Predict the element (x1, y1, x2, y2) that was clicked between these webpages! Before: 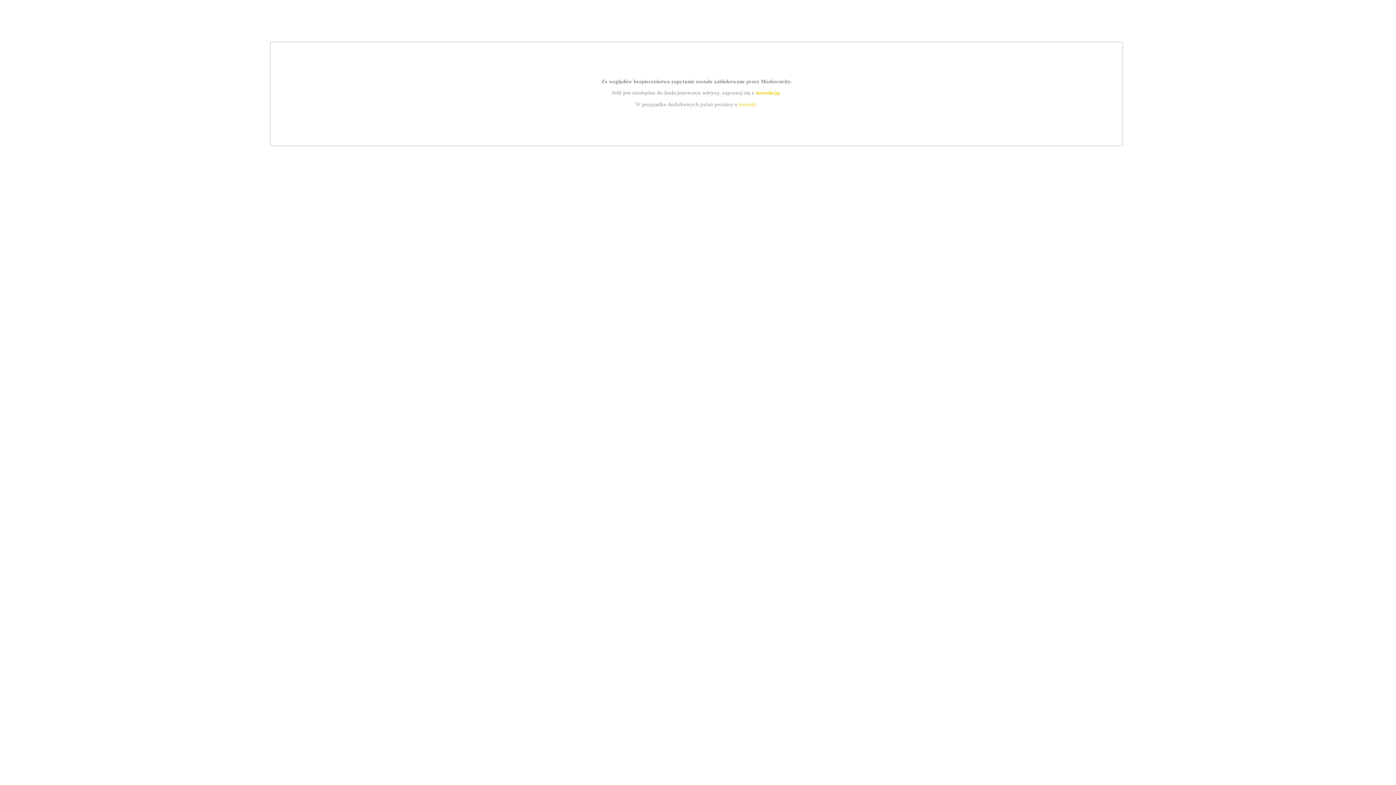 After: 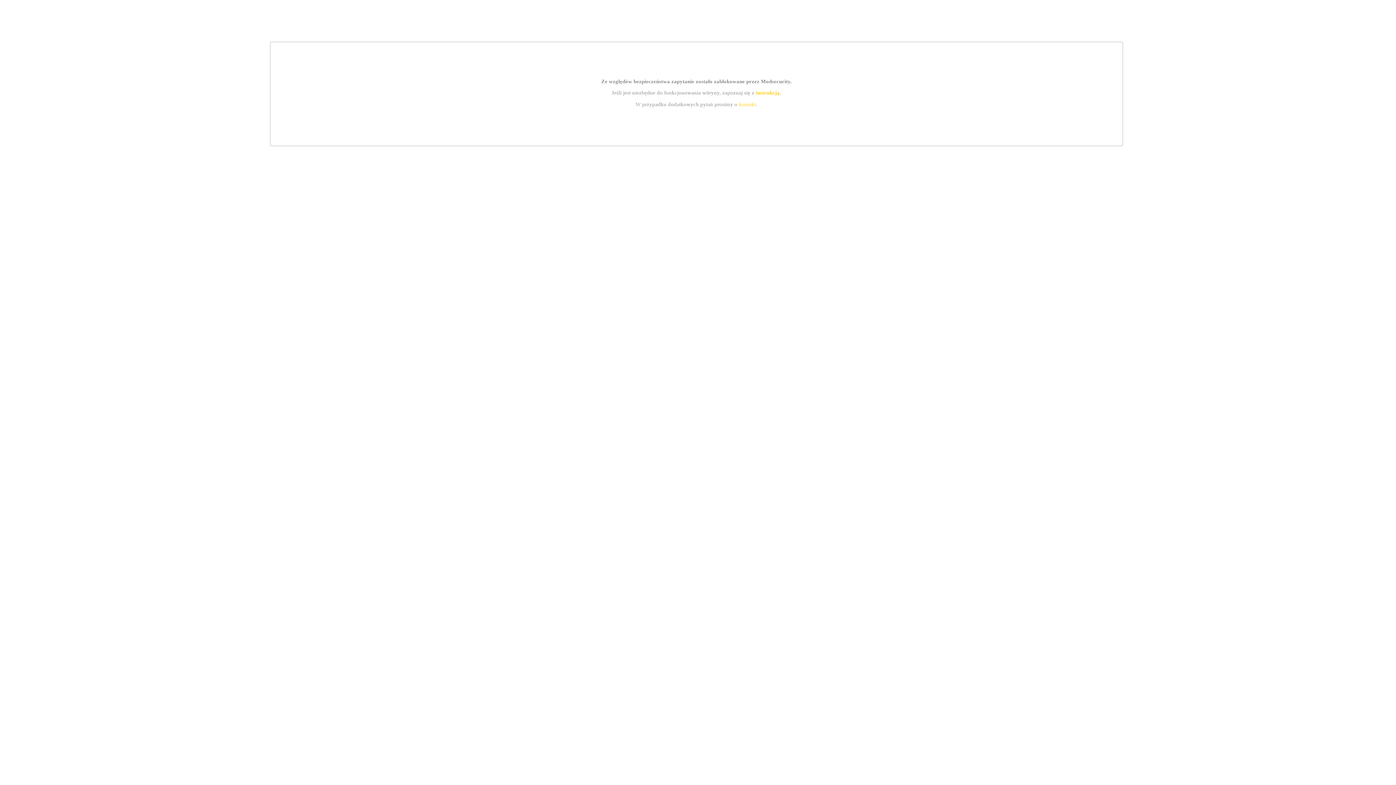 Action: bbox: (739, 101, 756, 107) label: kontakt